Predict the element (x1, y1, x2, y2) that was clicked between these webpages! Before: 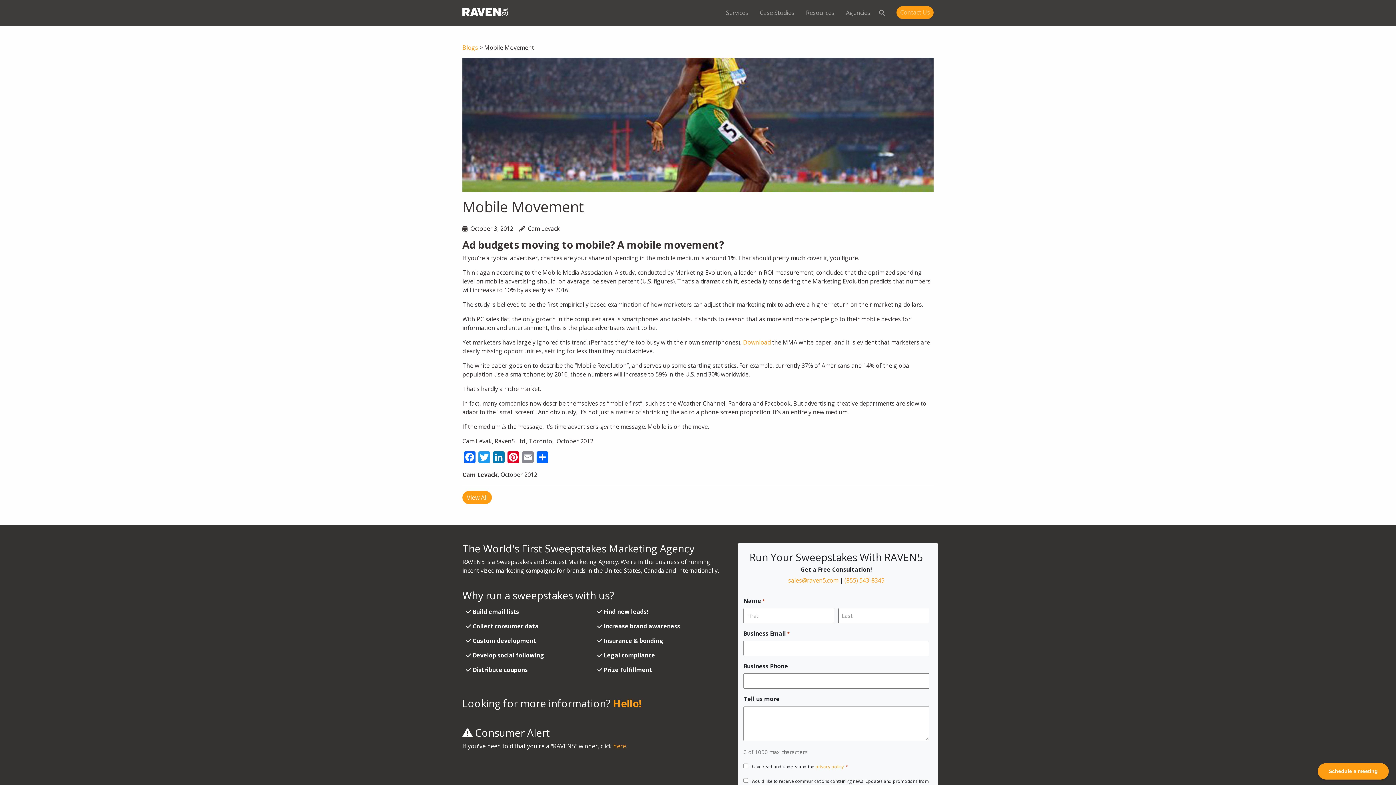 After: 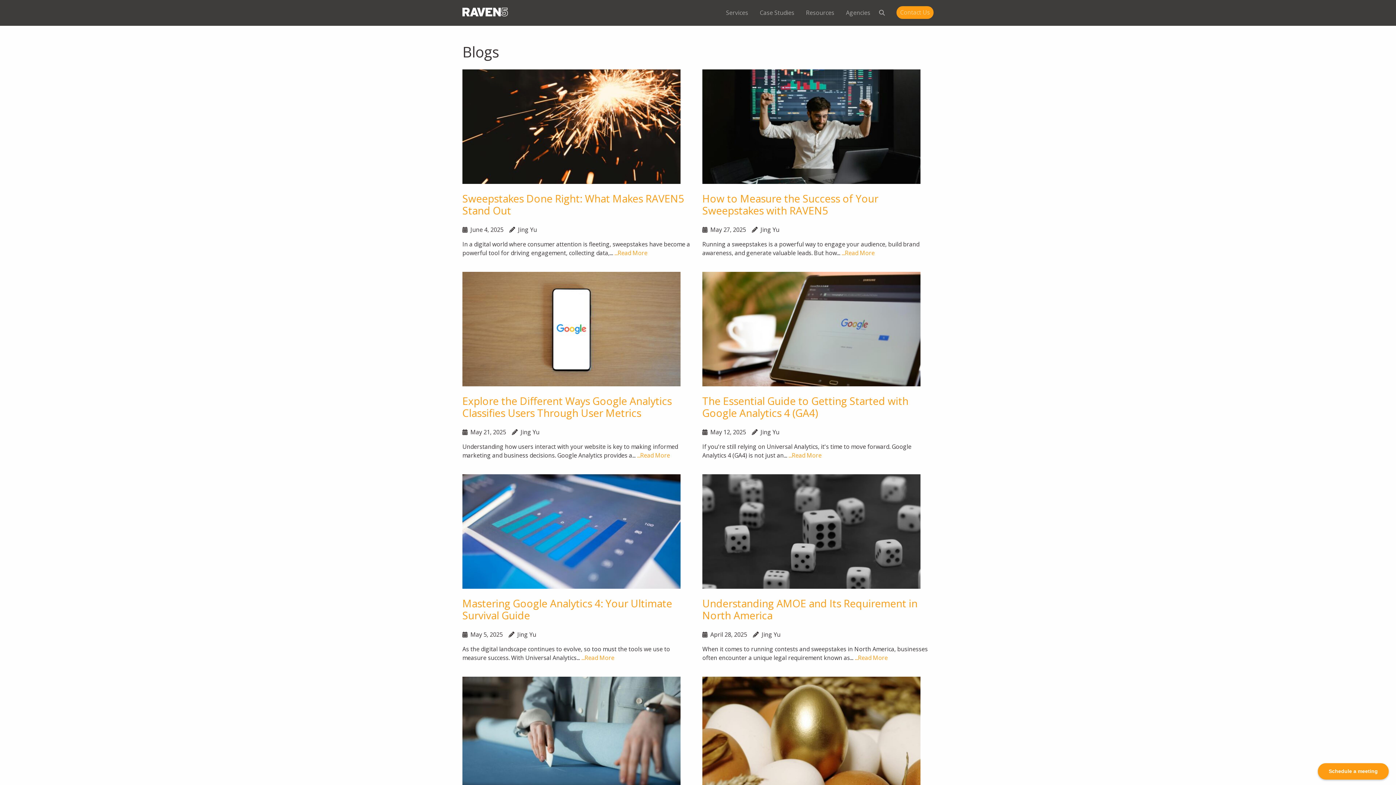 Action: bbox: (462, 43, 478, 51) label: Blogs